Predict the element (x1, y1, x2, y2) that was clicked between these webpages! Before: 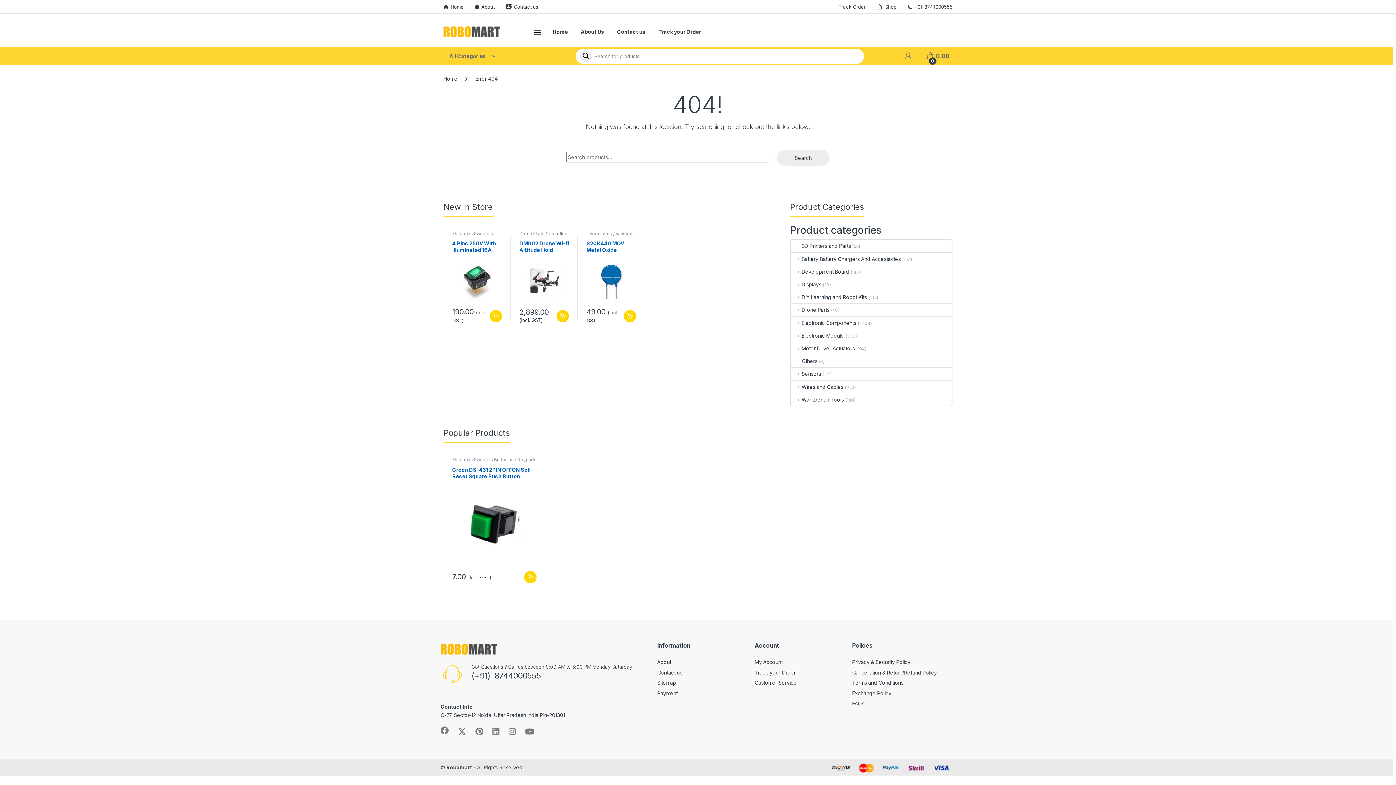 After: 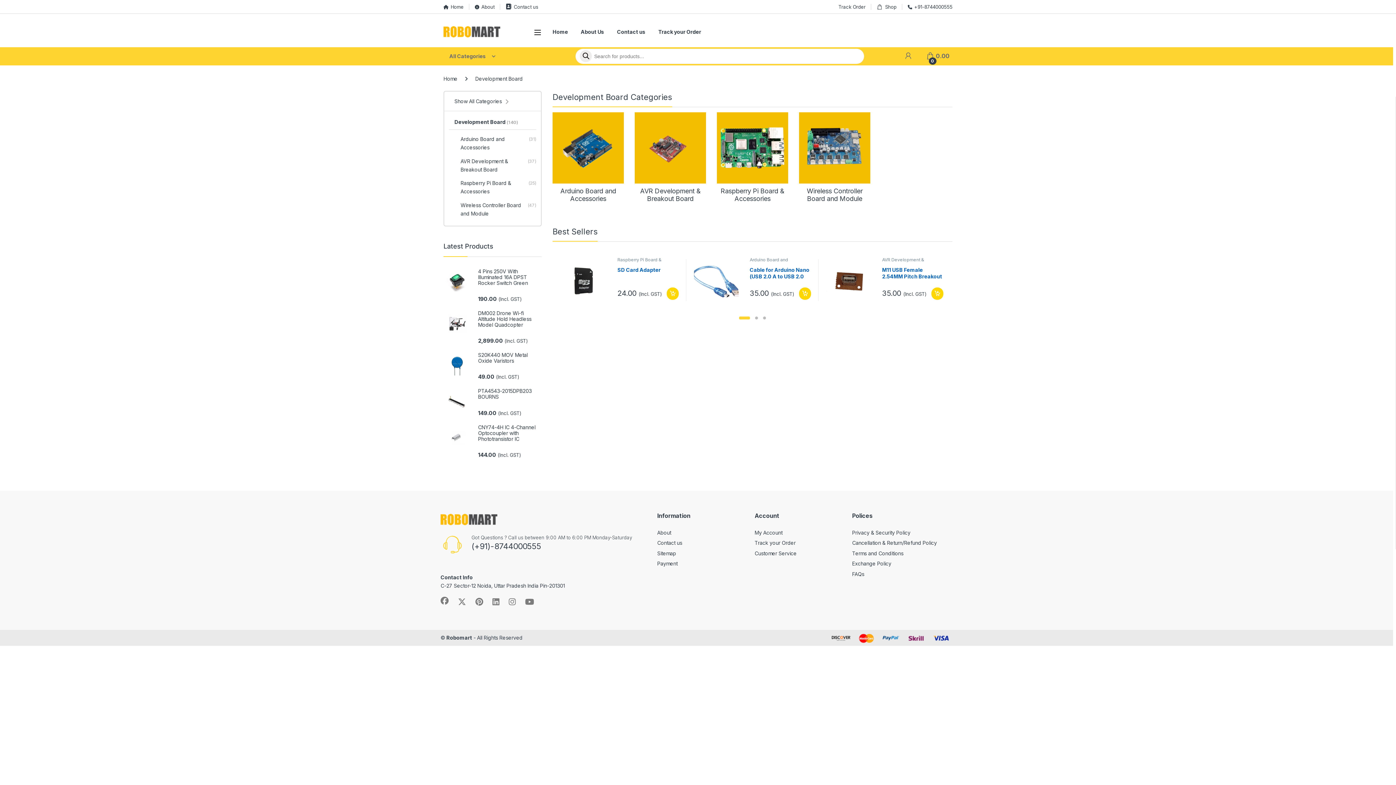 Action: label: Development Board bbox: (791, 265, 849, 277)